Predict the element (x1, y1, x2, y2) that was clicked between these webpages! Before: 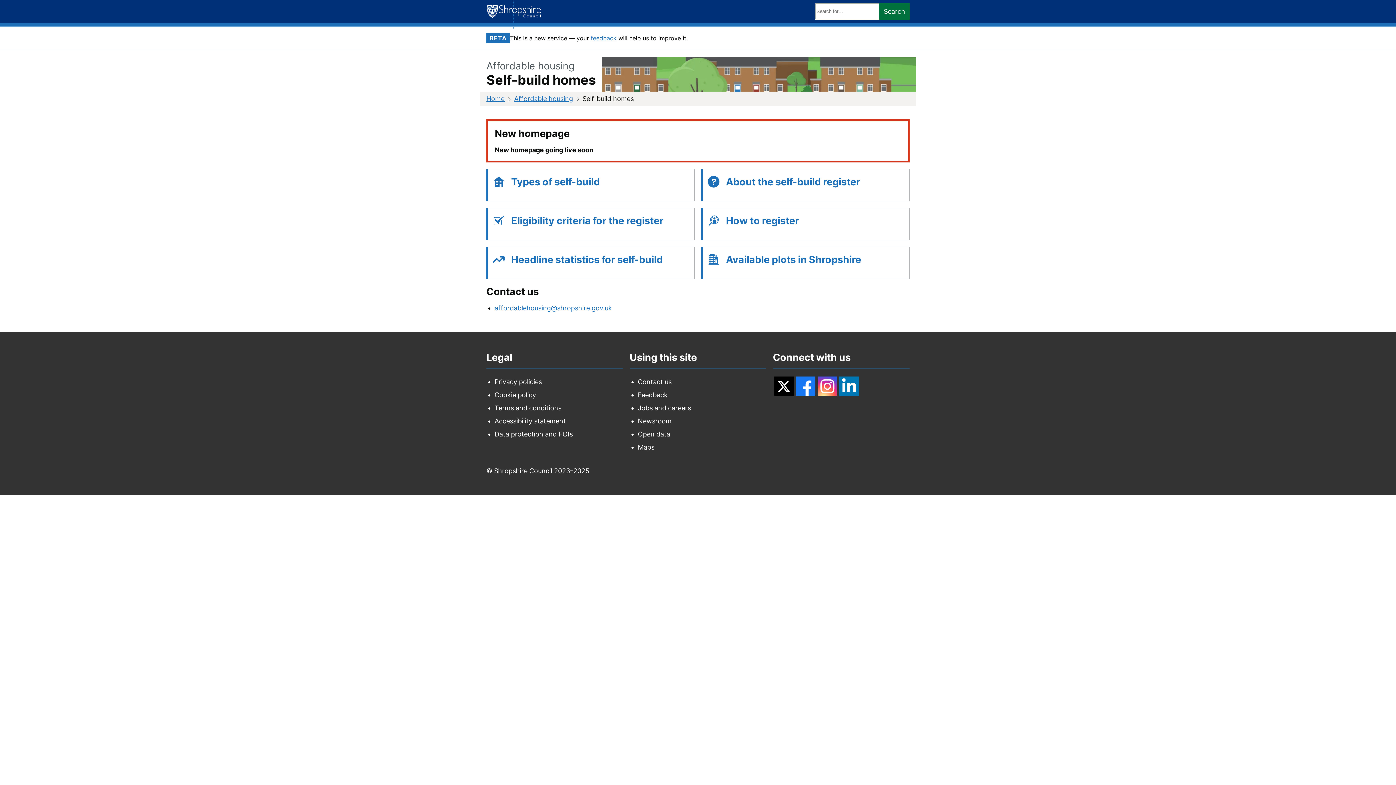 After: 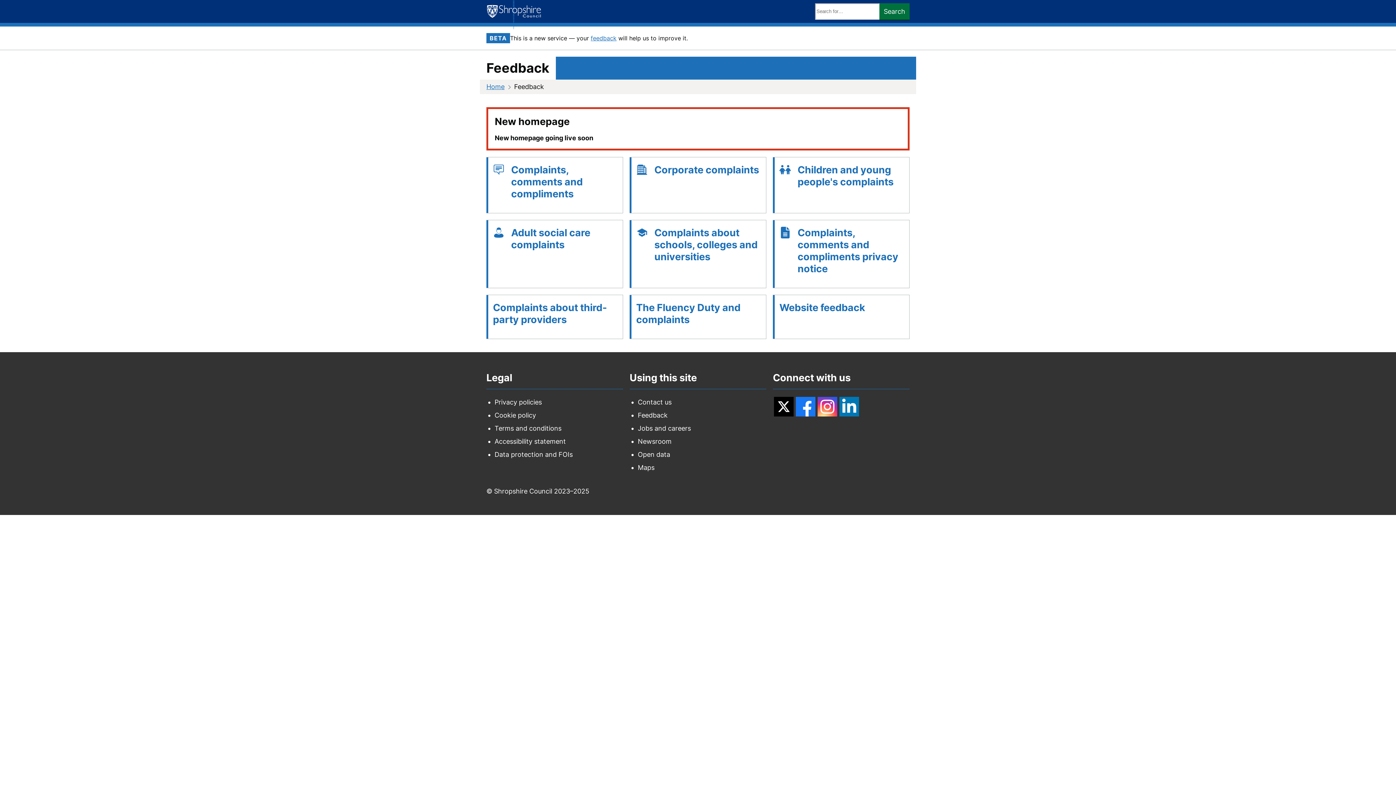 Action: label: Feedback bbox: (638, 391, 667, 398)